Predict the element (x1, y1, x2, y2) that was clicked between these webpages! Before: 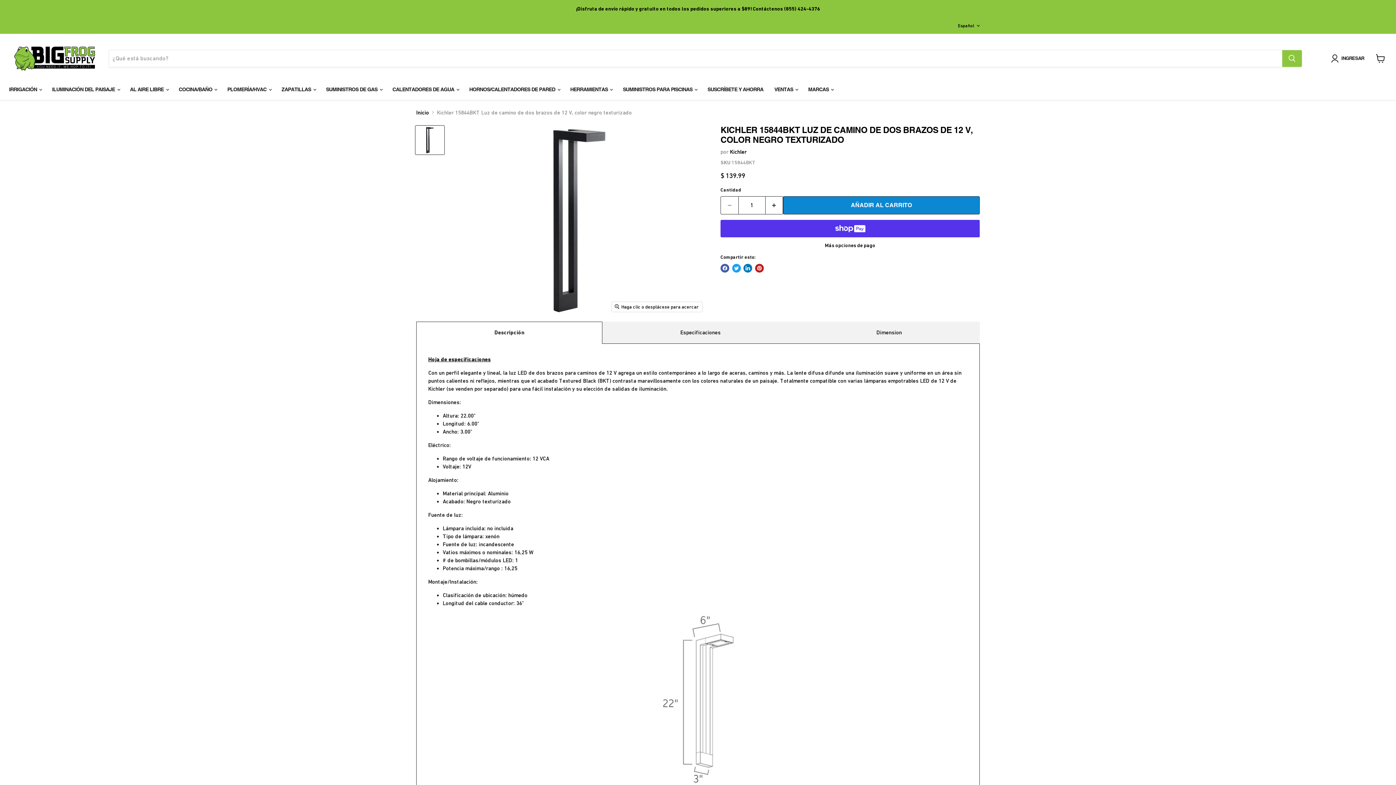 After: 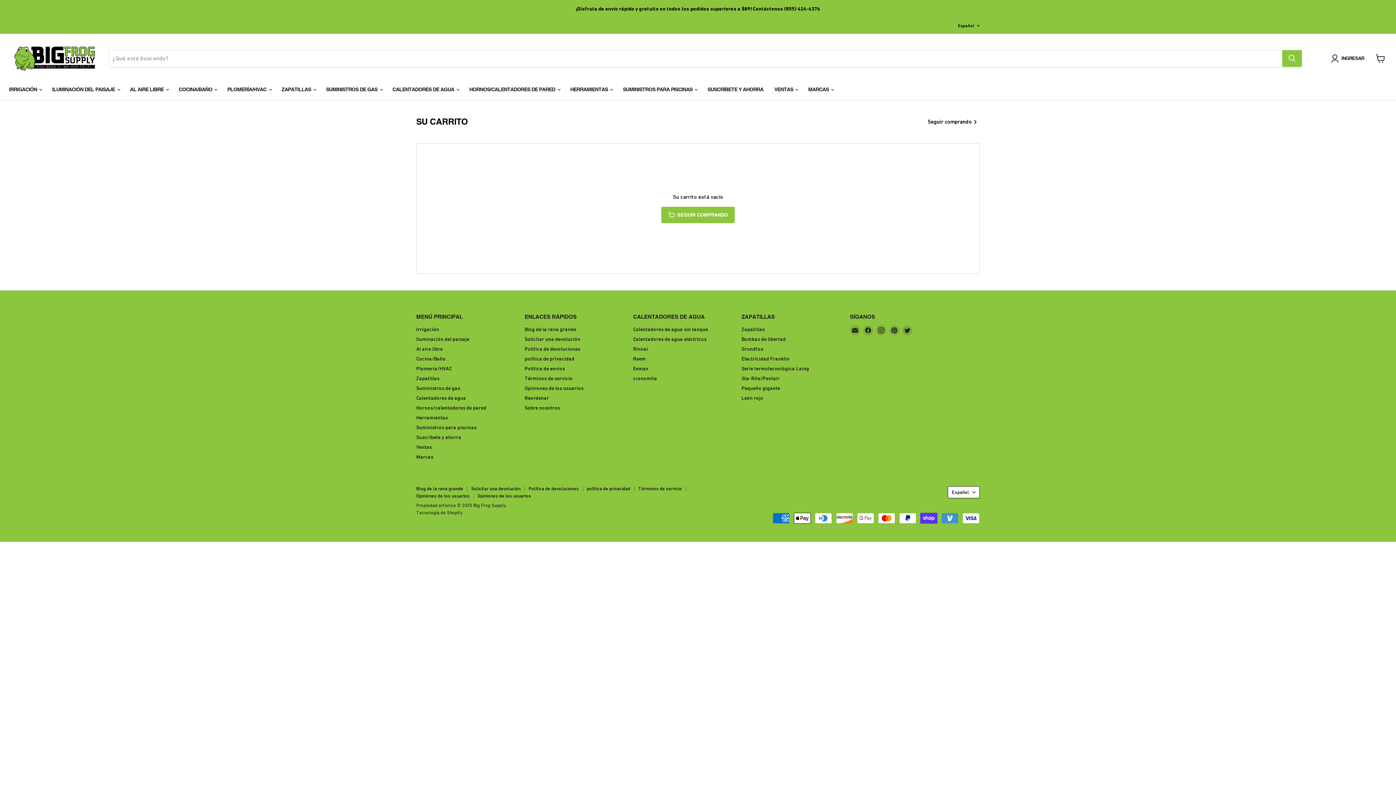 Action: label: Ver carrito bbox: (1372, 50, 1389, 66)